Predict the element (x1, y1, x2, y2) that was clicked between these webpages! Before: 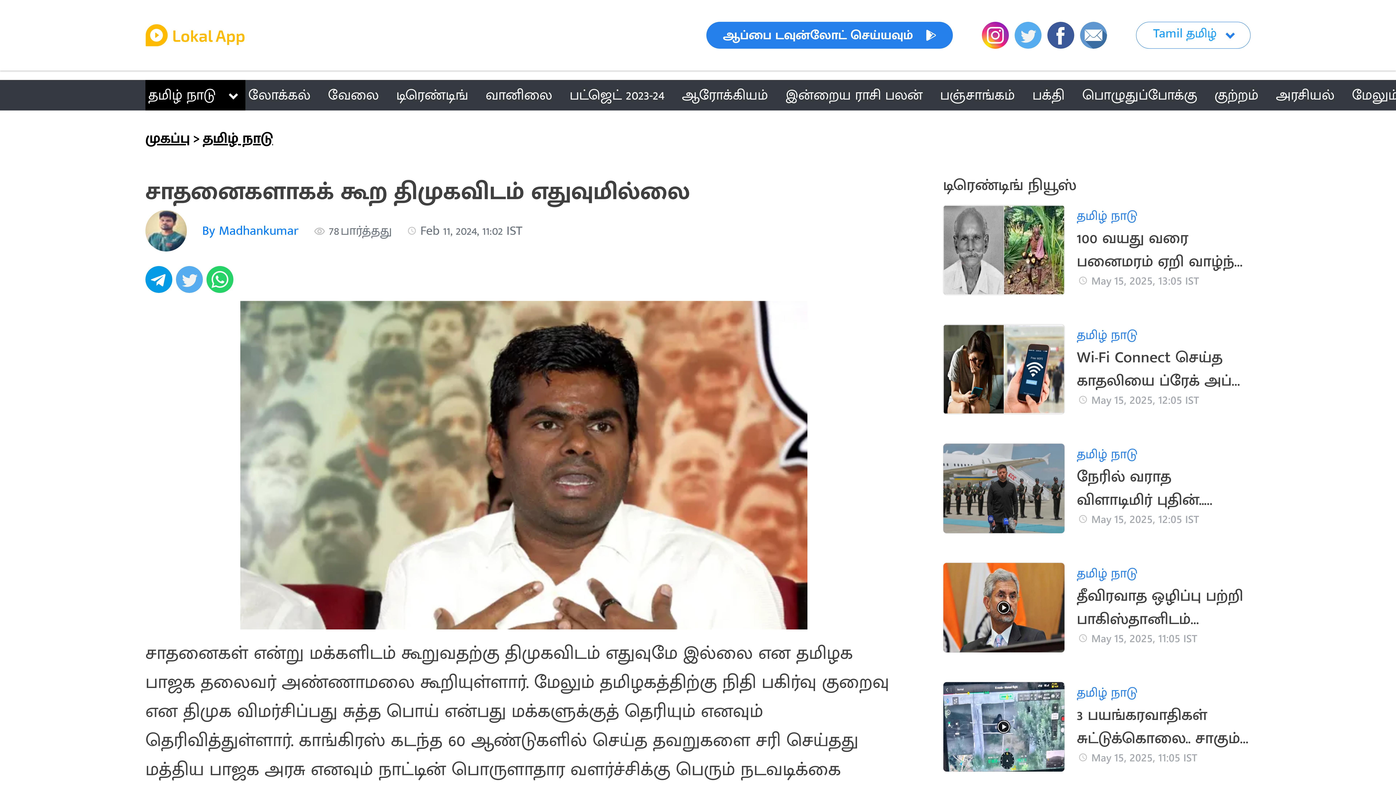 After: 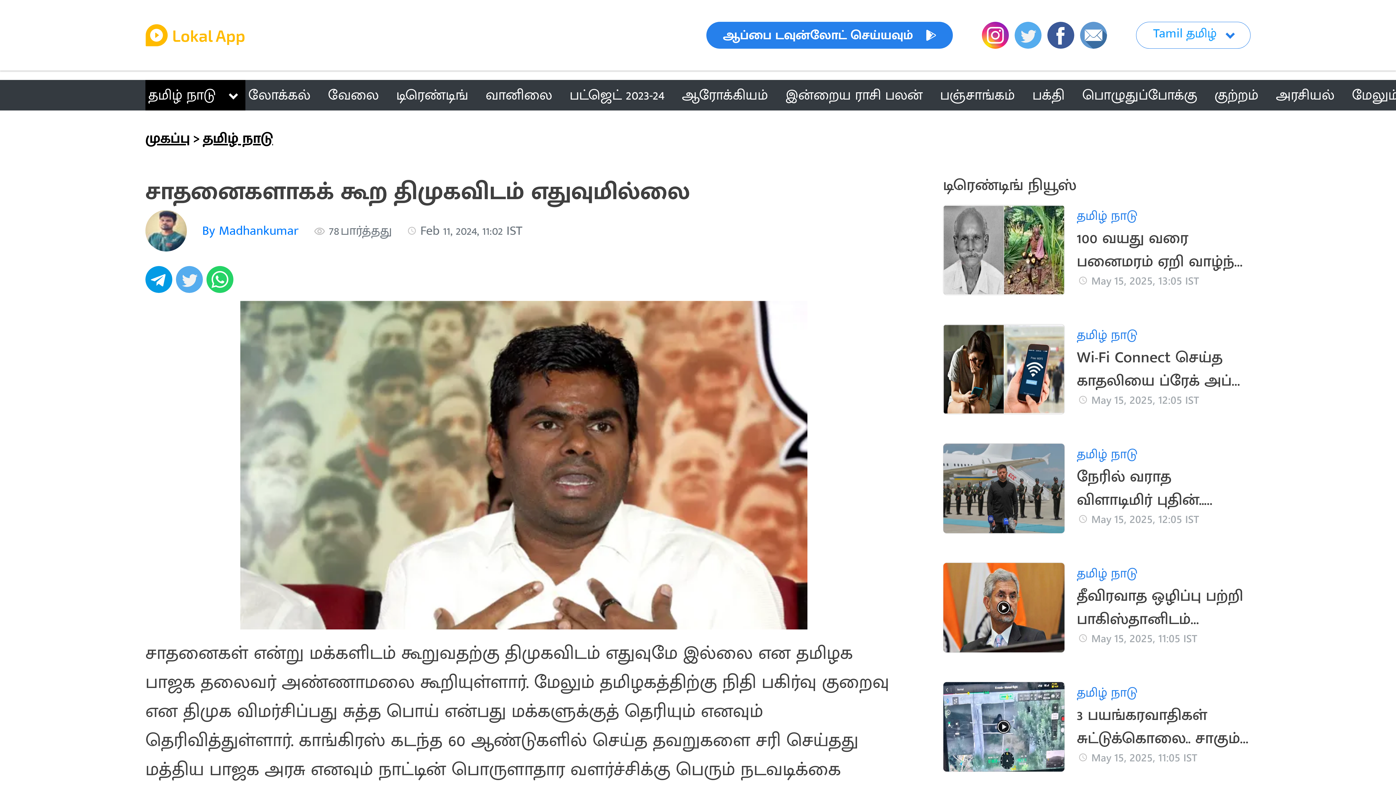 Action: bbox: (1080, 31, 1107, 37)